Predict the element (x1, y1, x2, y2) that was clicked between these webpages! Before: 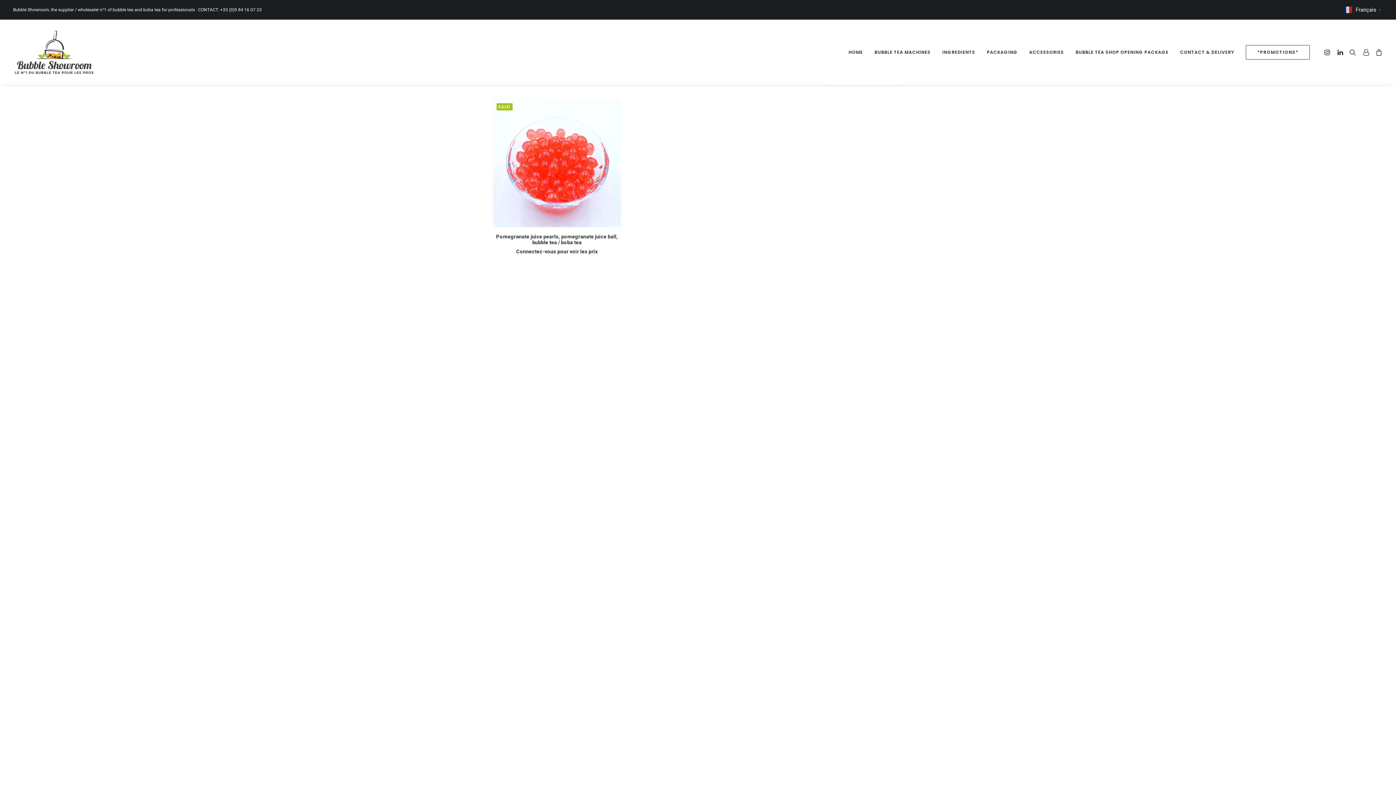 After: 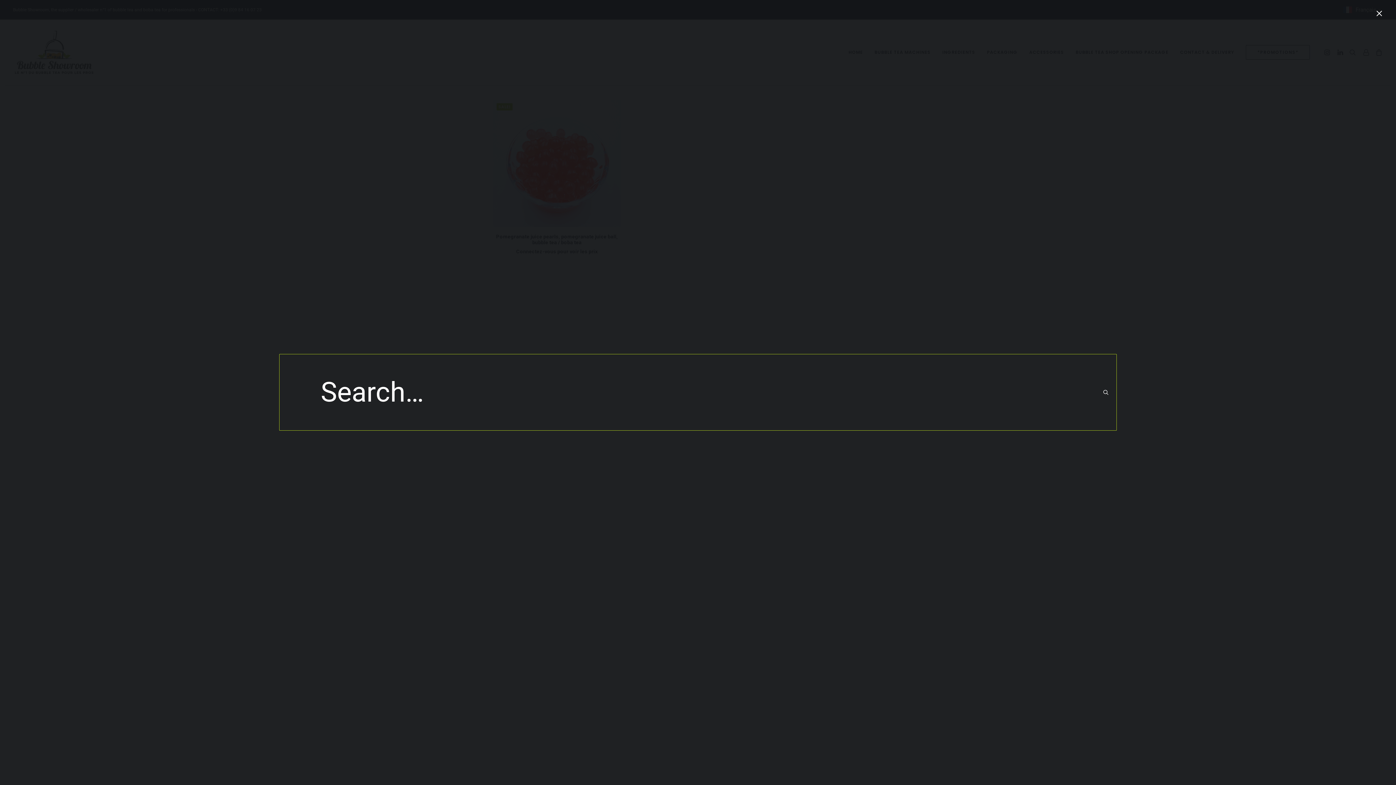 Action: label: Search bbox: (1346, 19, 1359, 84)